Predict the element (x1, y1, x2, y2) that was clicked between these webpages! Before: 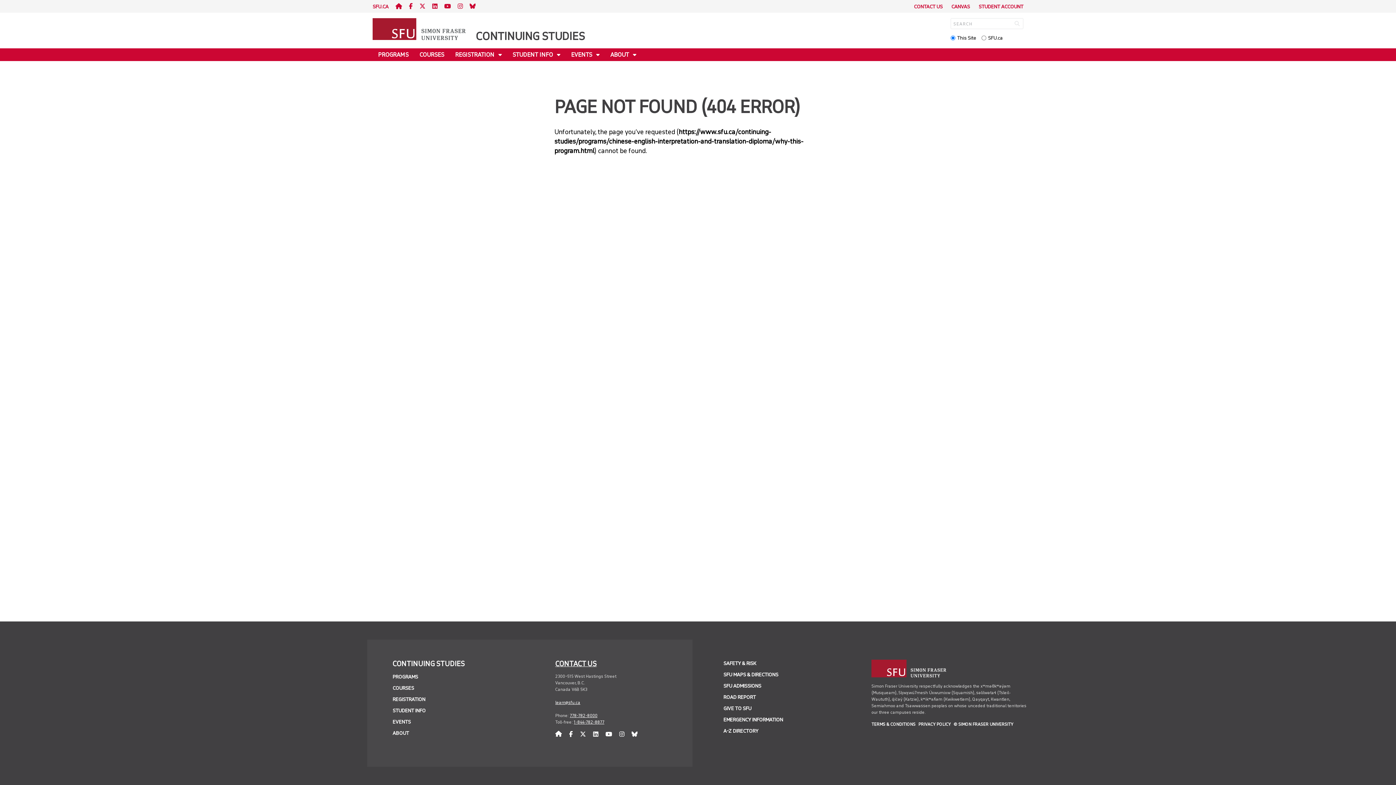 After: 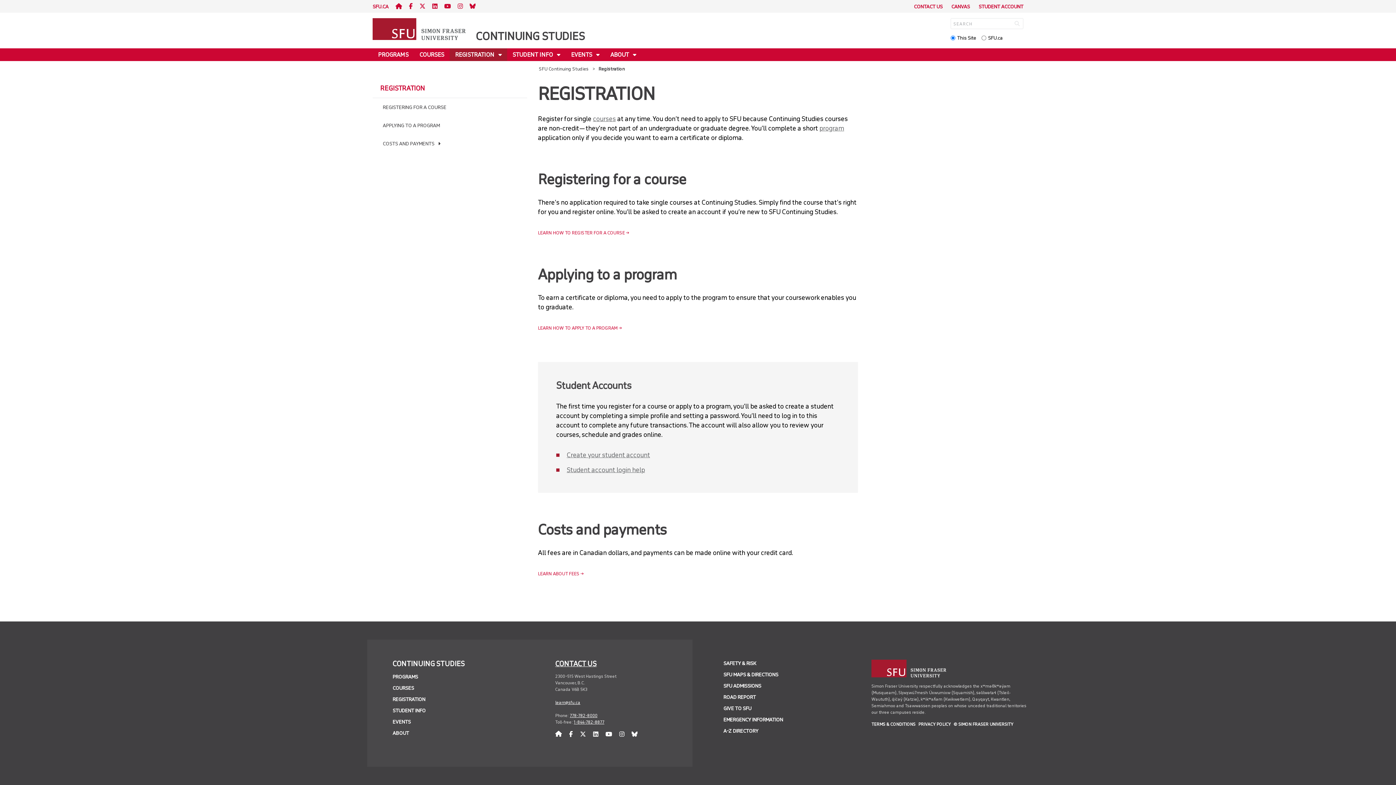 Action: bbox: (449, 48, 507, 61) label: REGISTRATION 